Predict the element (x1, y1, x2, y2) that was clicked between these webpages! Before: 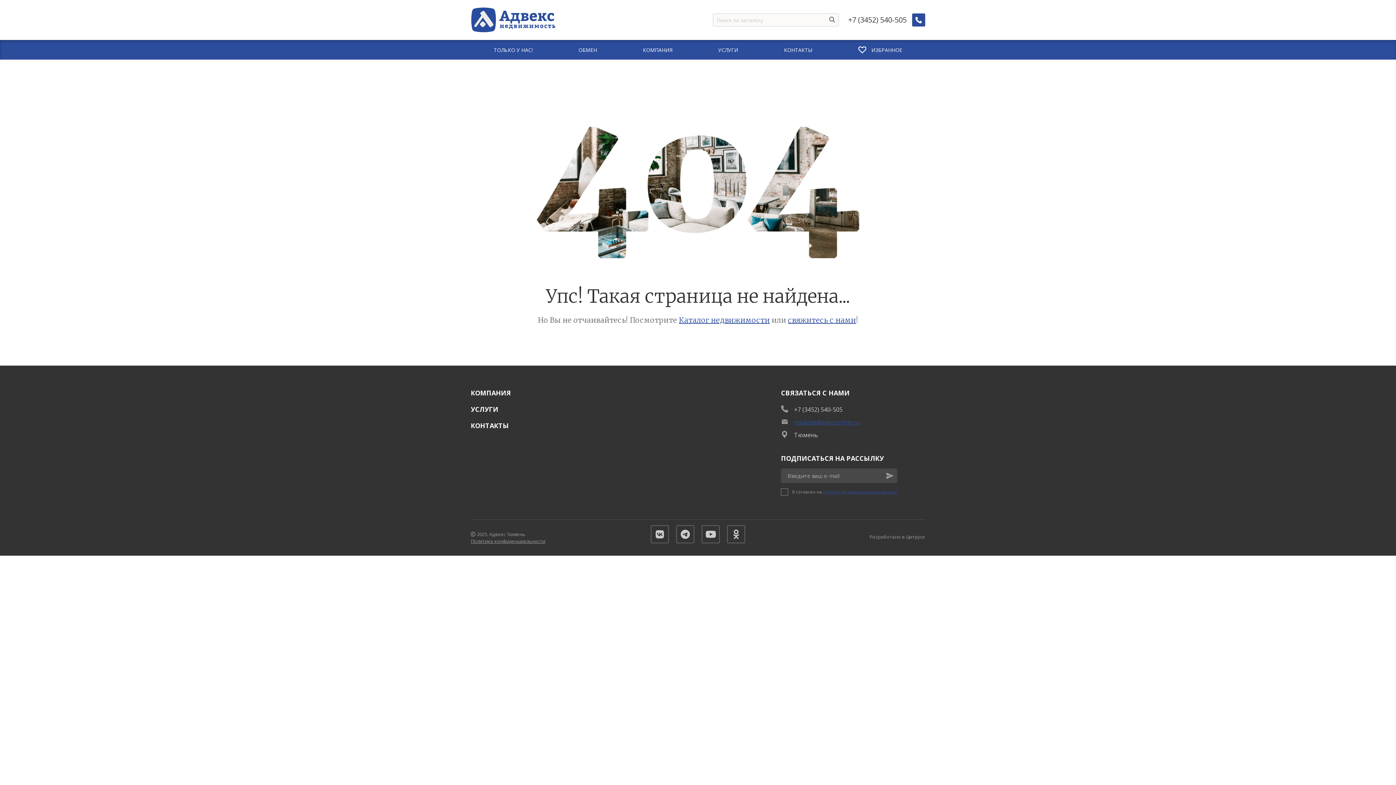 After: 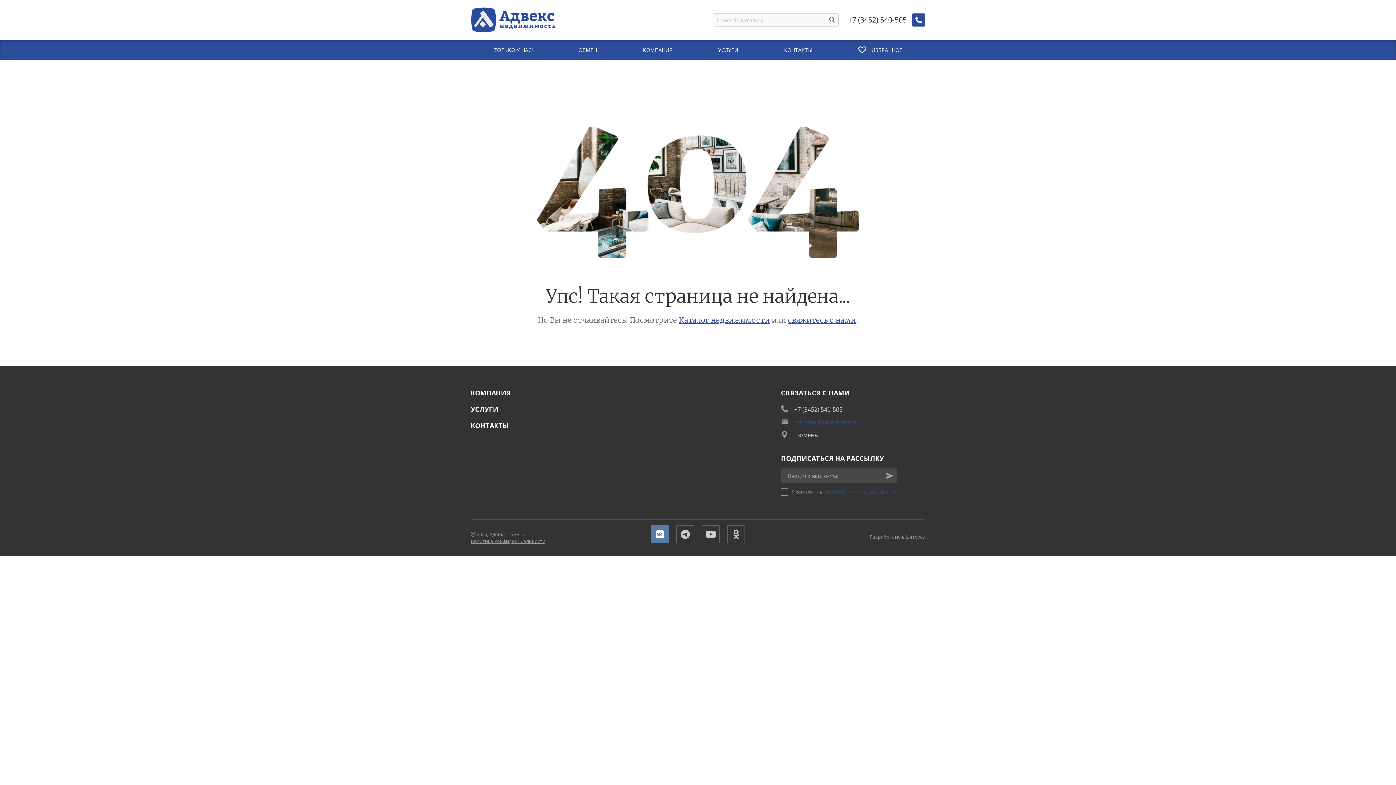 Action: bbox: (650, 525, 669, 543)